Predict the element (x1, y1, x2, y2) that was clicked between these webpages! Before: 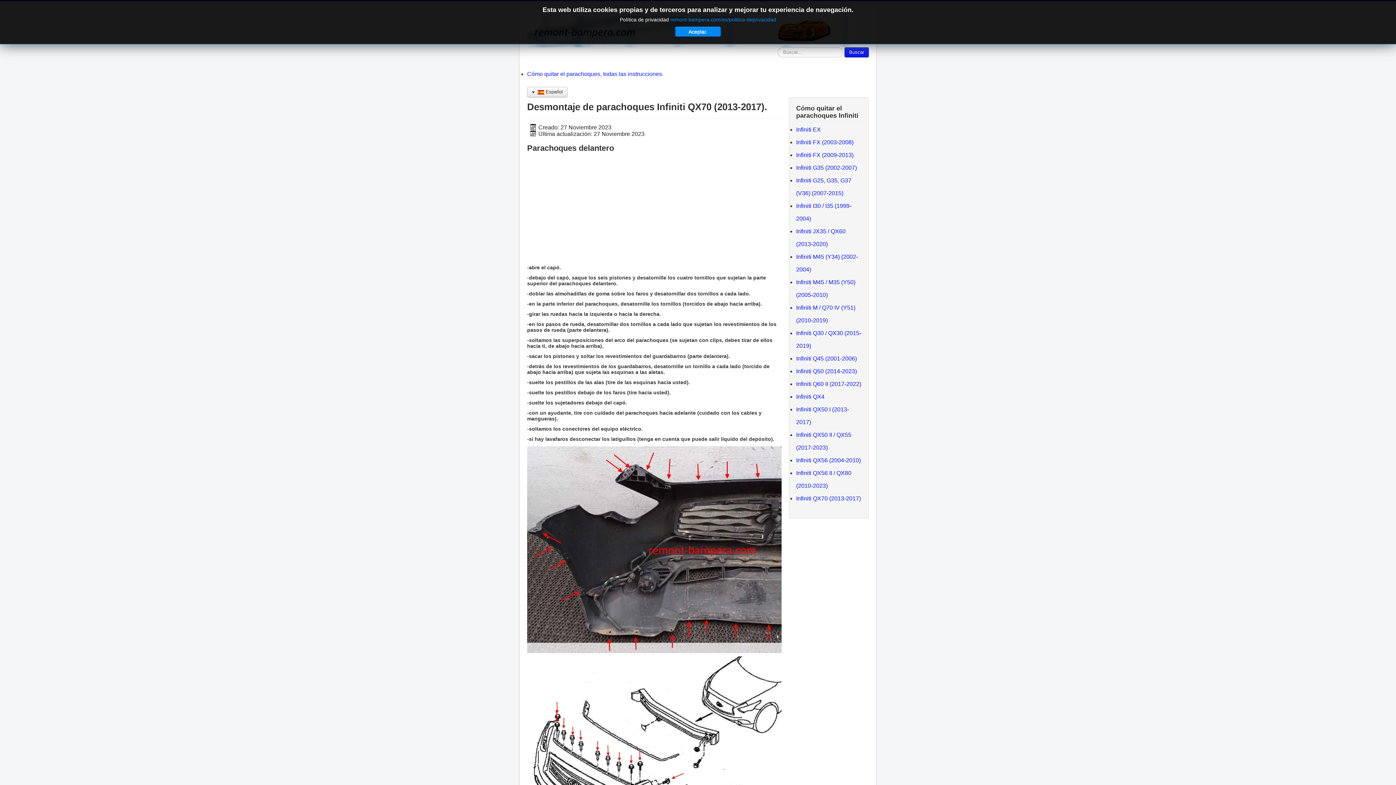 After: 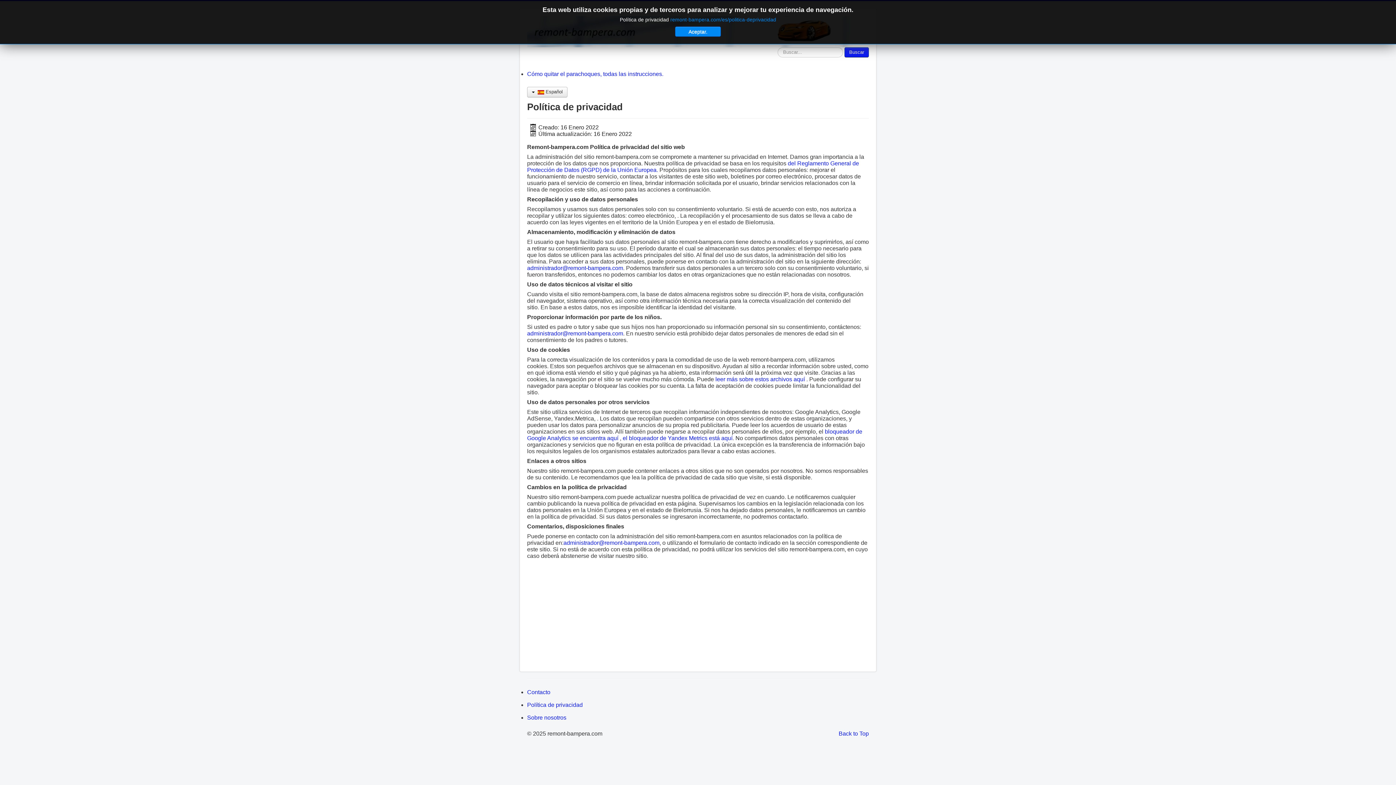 Action: label: remont-bampera.com/es/politica-deprivacidad bbox: (670, 16, 776, 22)